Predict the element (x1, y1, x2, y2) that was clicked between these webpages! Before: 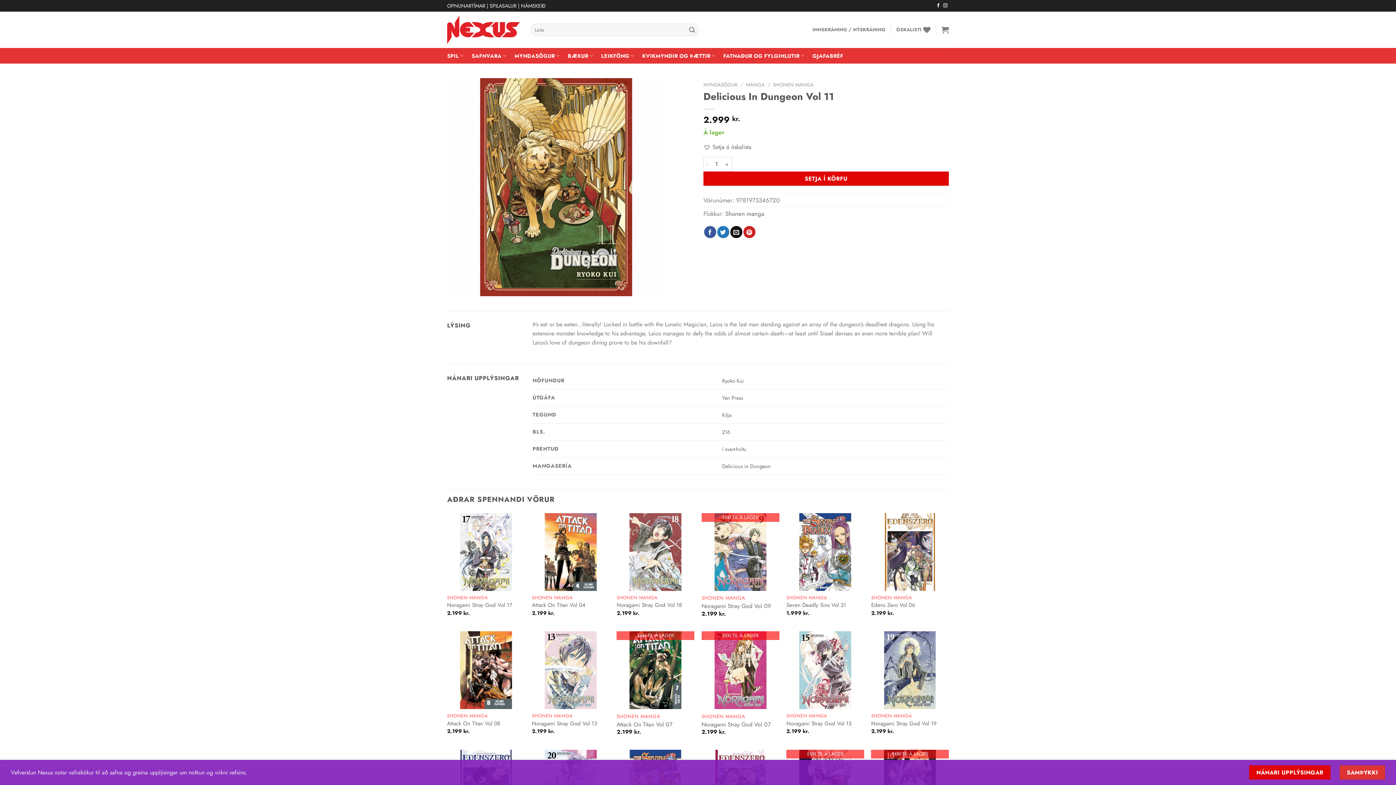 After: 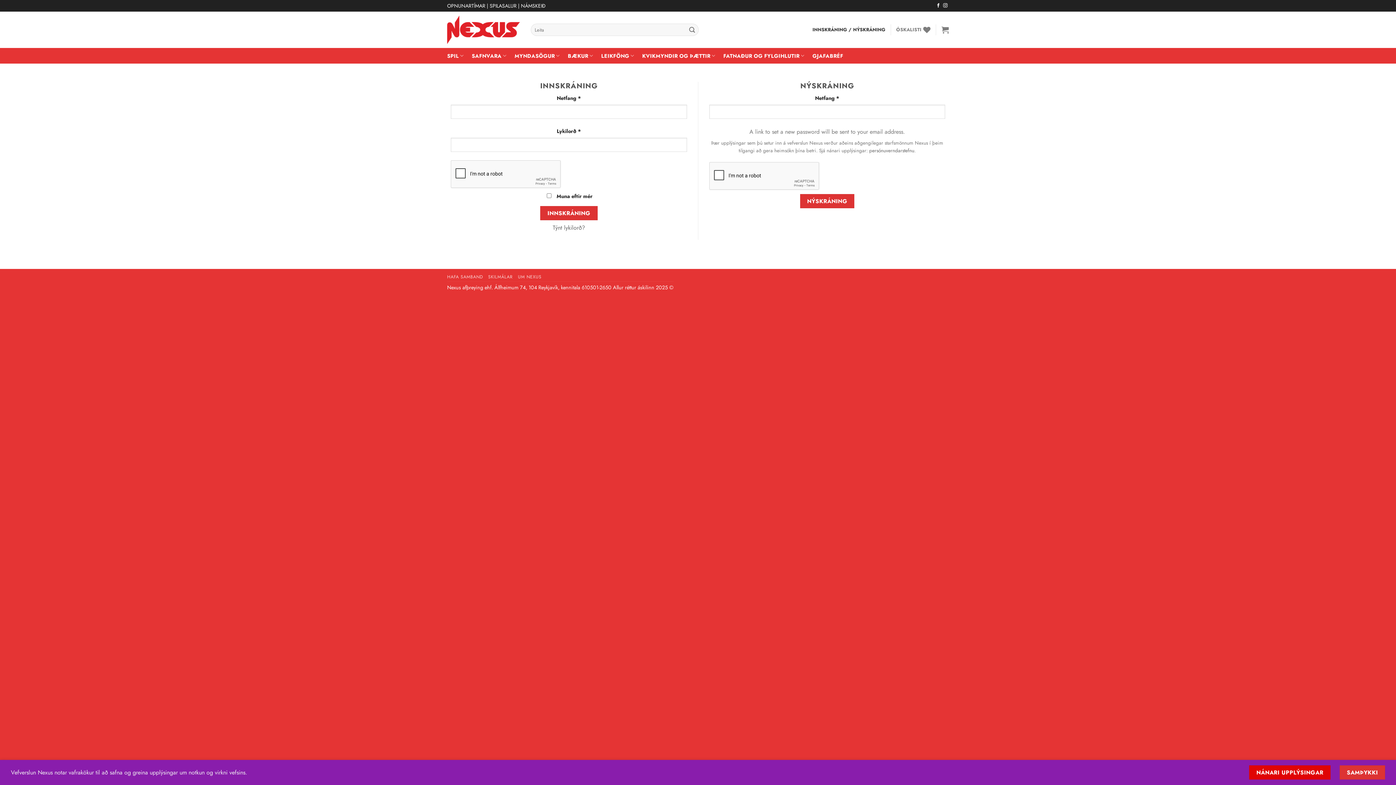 Action: bbox: (703, 142, 751, 151) label: Setja á óskalista